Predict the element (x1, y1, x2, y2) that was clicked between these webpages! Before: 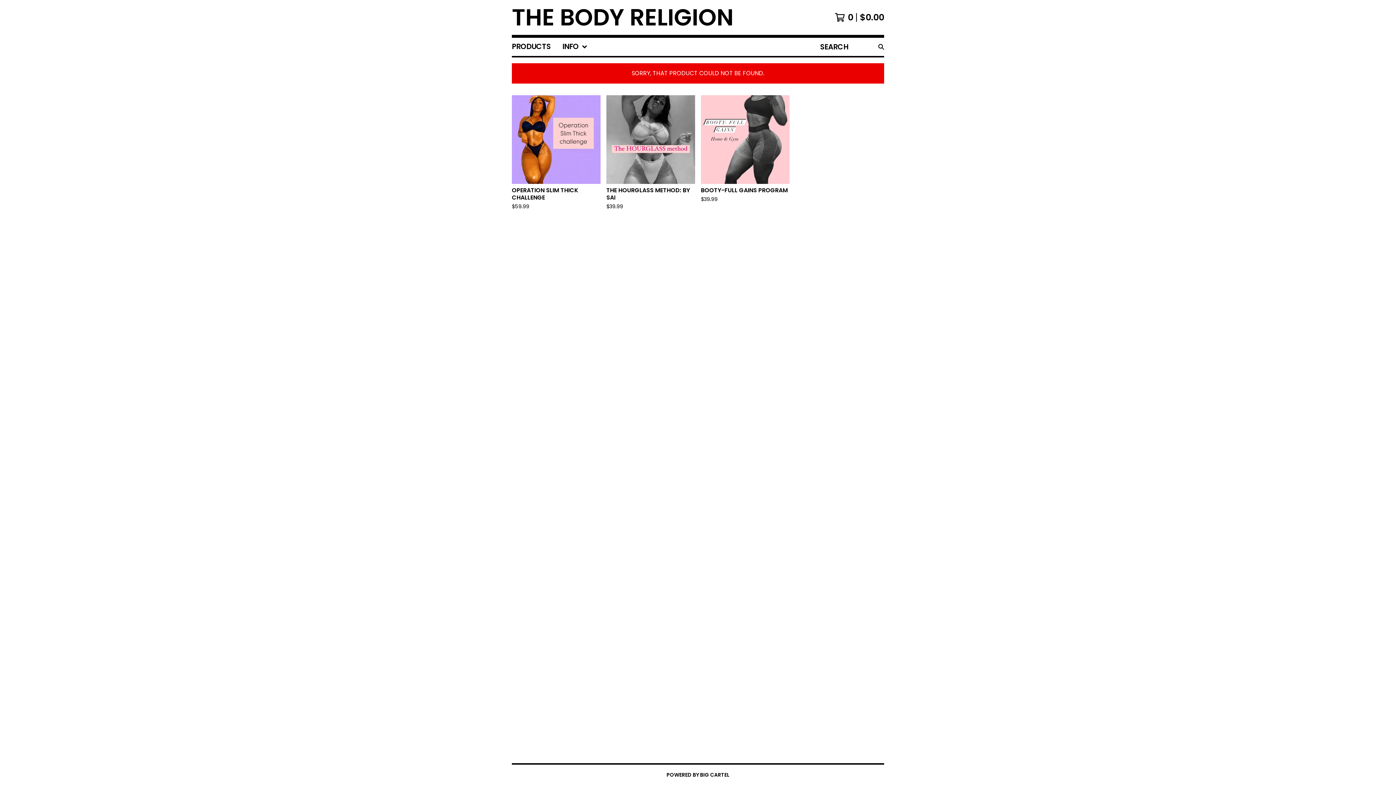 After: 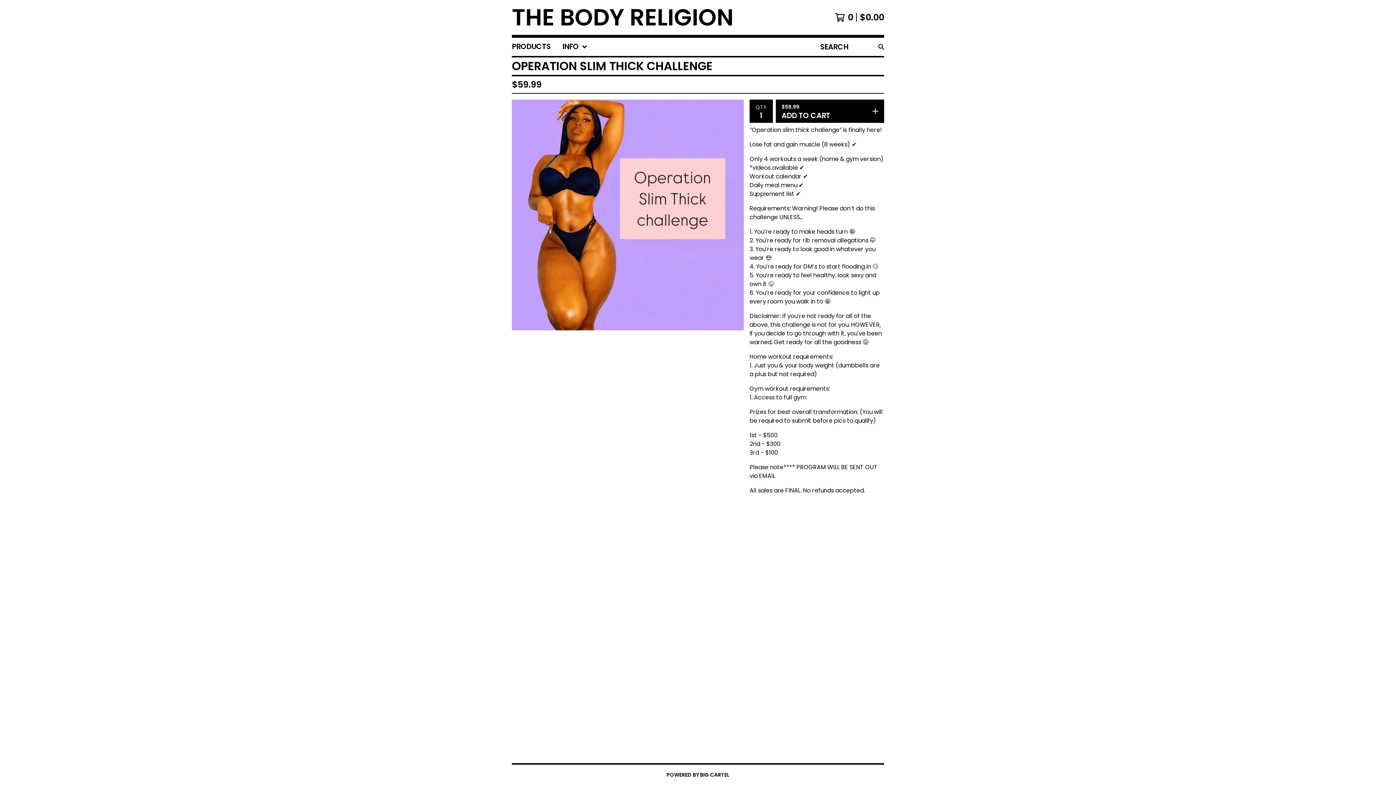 Action: label: OPERATION SLIM THICK CHALLENGE
$59.99 bbox: (509, 92, 603, 216)